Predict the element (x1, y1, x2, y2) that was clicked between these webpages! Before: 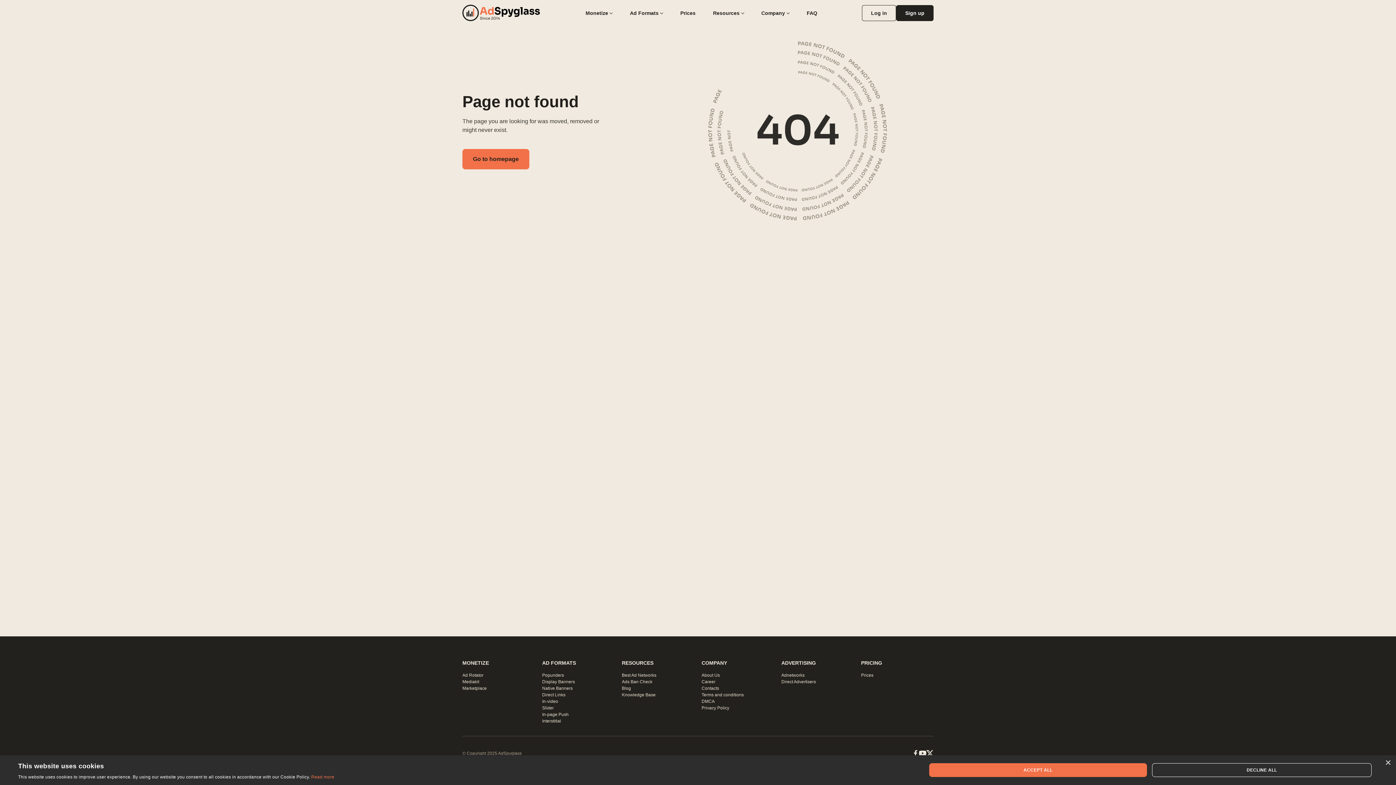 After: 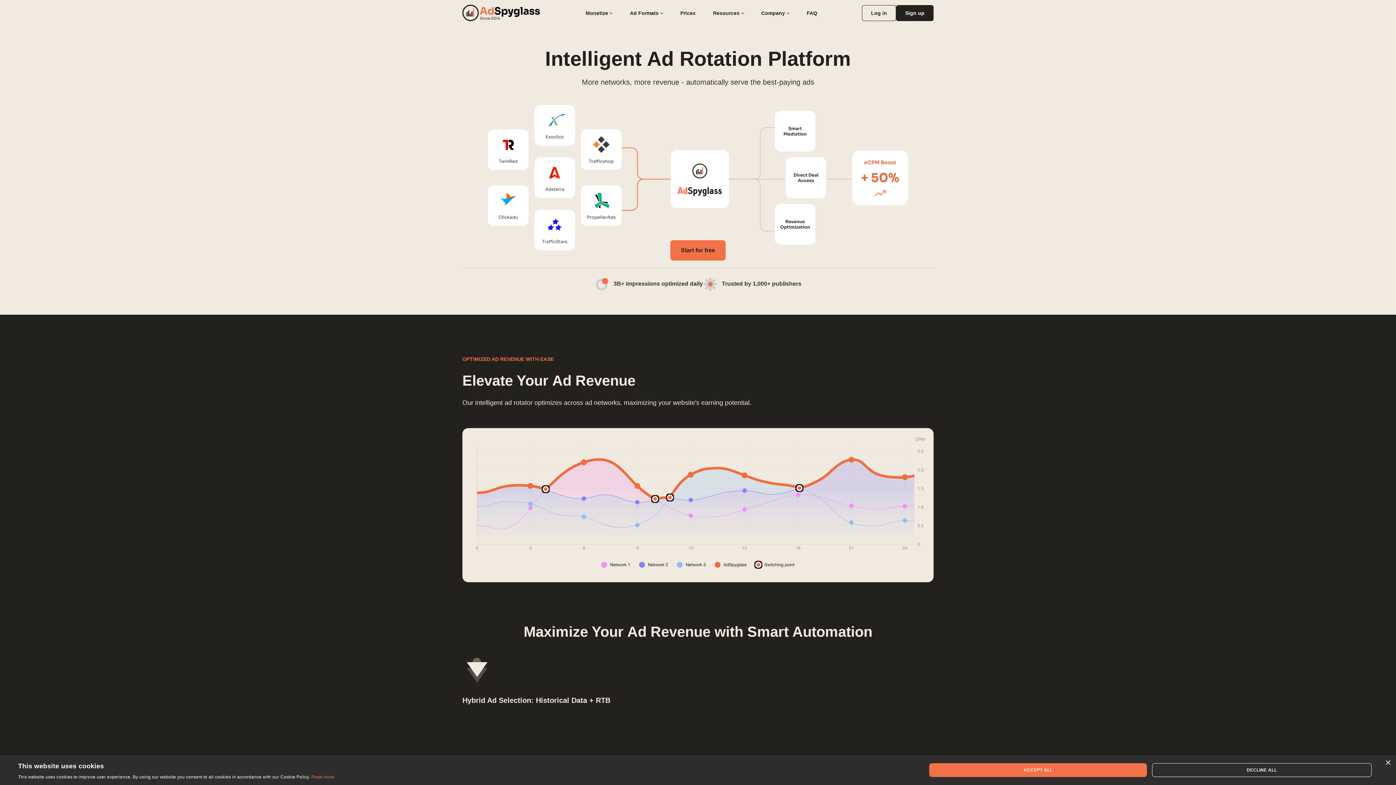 Action: bbox: (462, 149, 529, 169) label: Go to homepage